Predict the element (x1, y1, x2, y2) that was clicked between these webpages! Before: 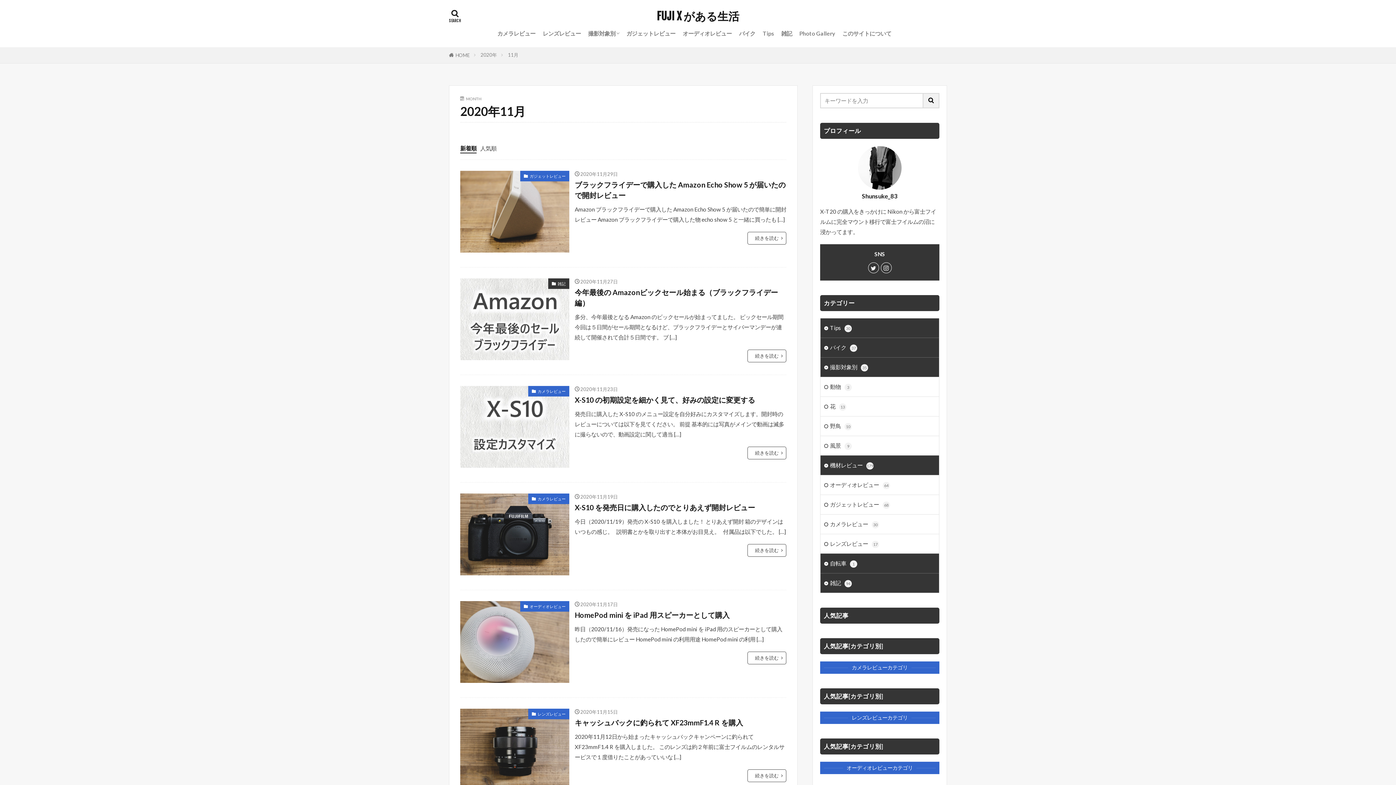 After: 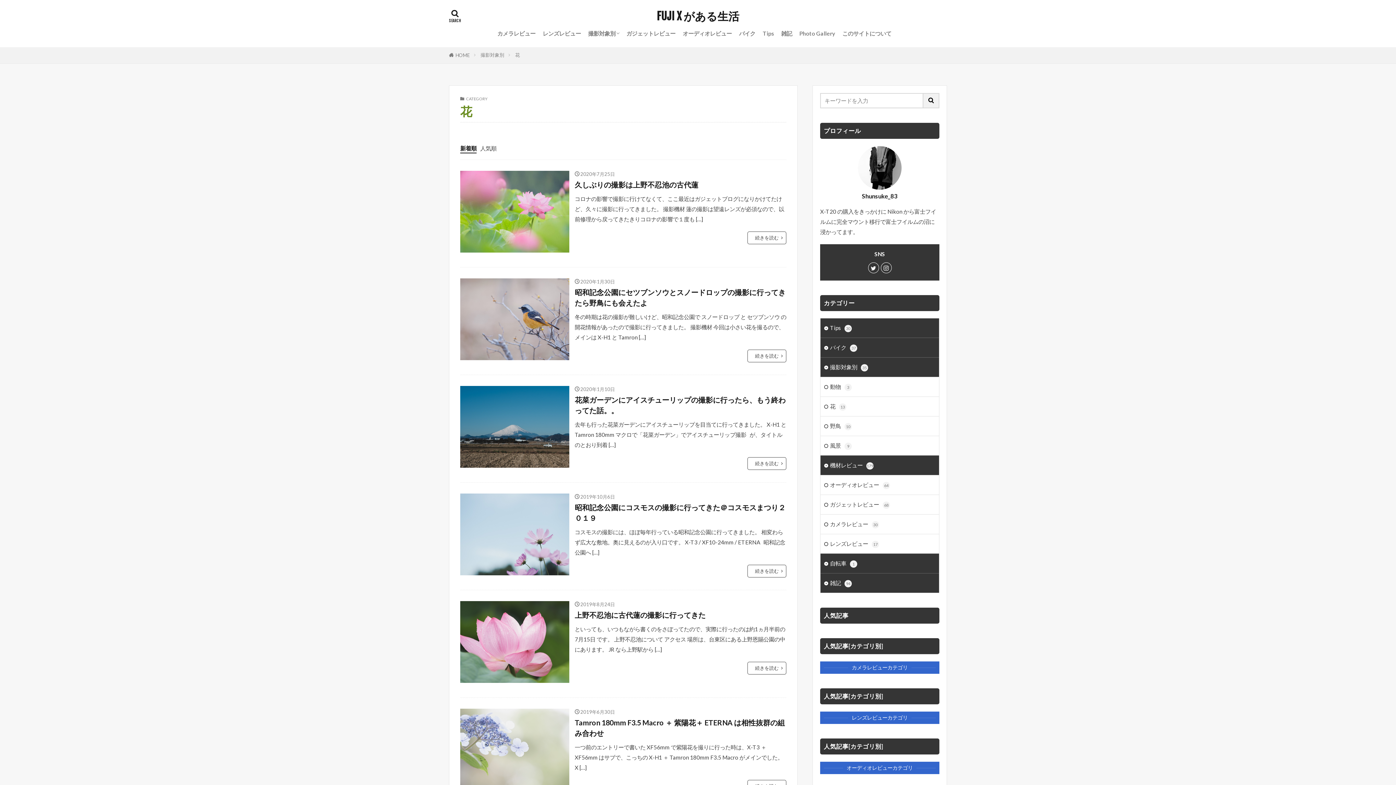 Action: bbox: (820, 397, 939, 416) label: 花13